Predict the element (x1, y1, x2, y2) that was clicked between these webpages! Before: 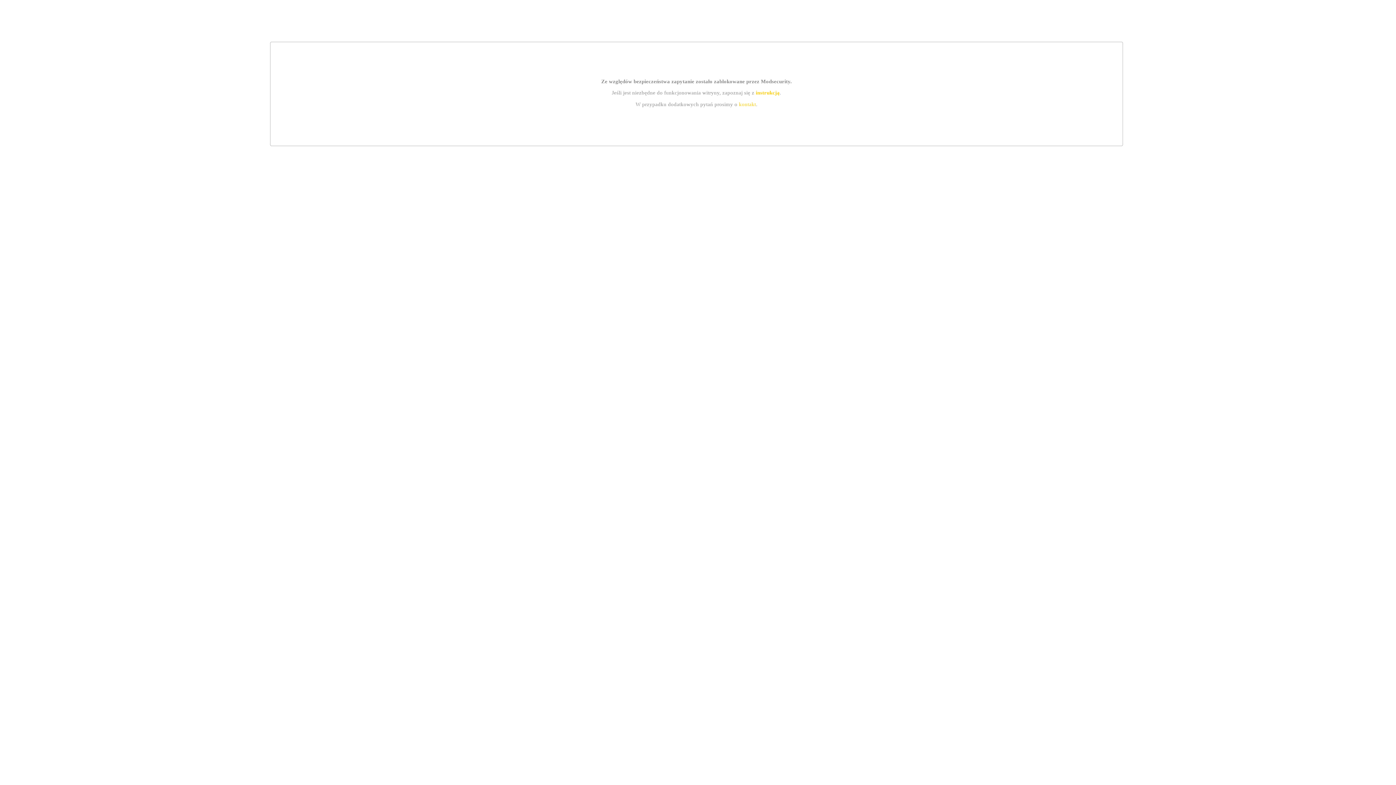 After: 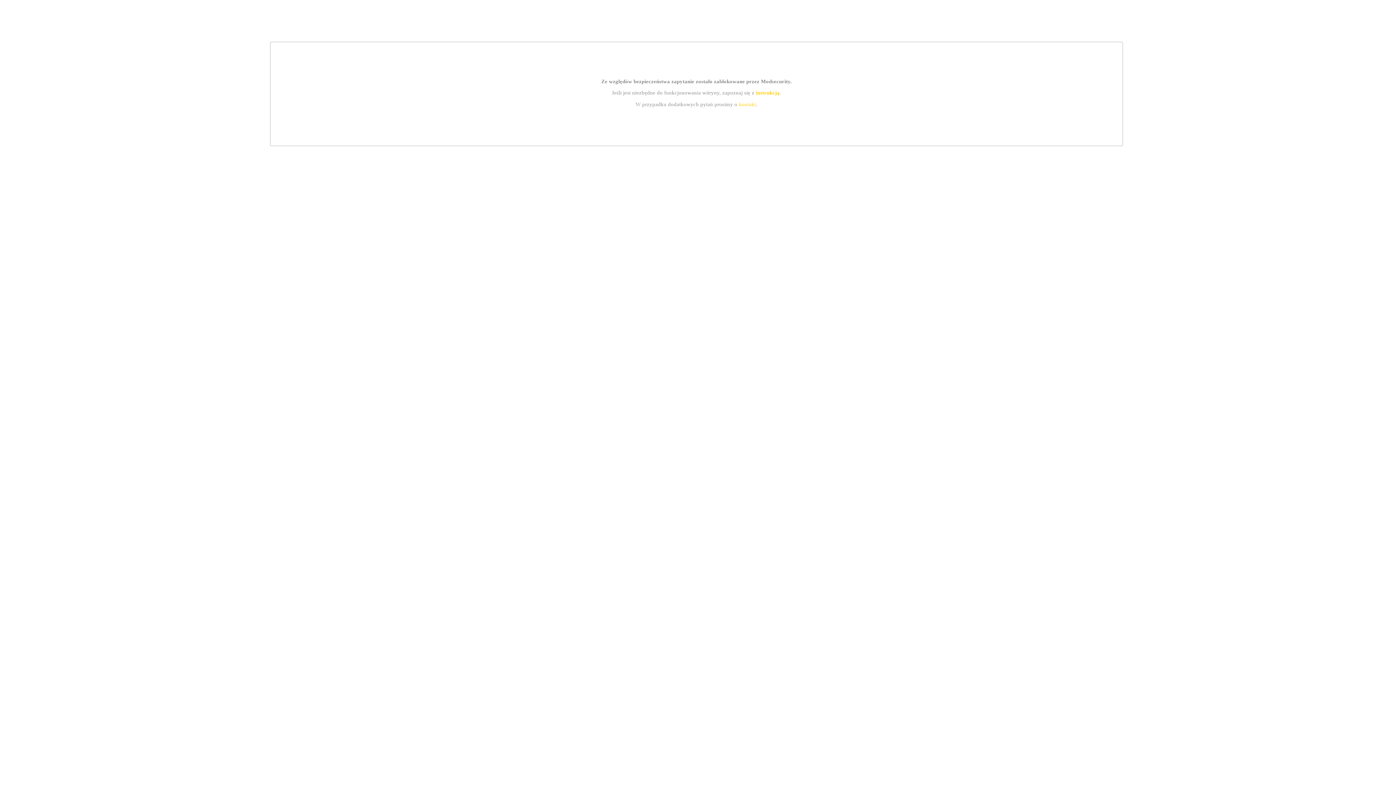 Action: bbox: (739, 101, 756, 107) label: kontakt